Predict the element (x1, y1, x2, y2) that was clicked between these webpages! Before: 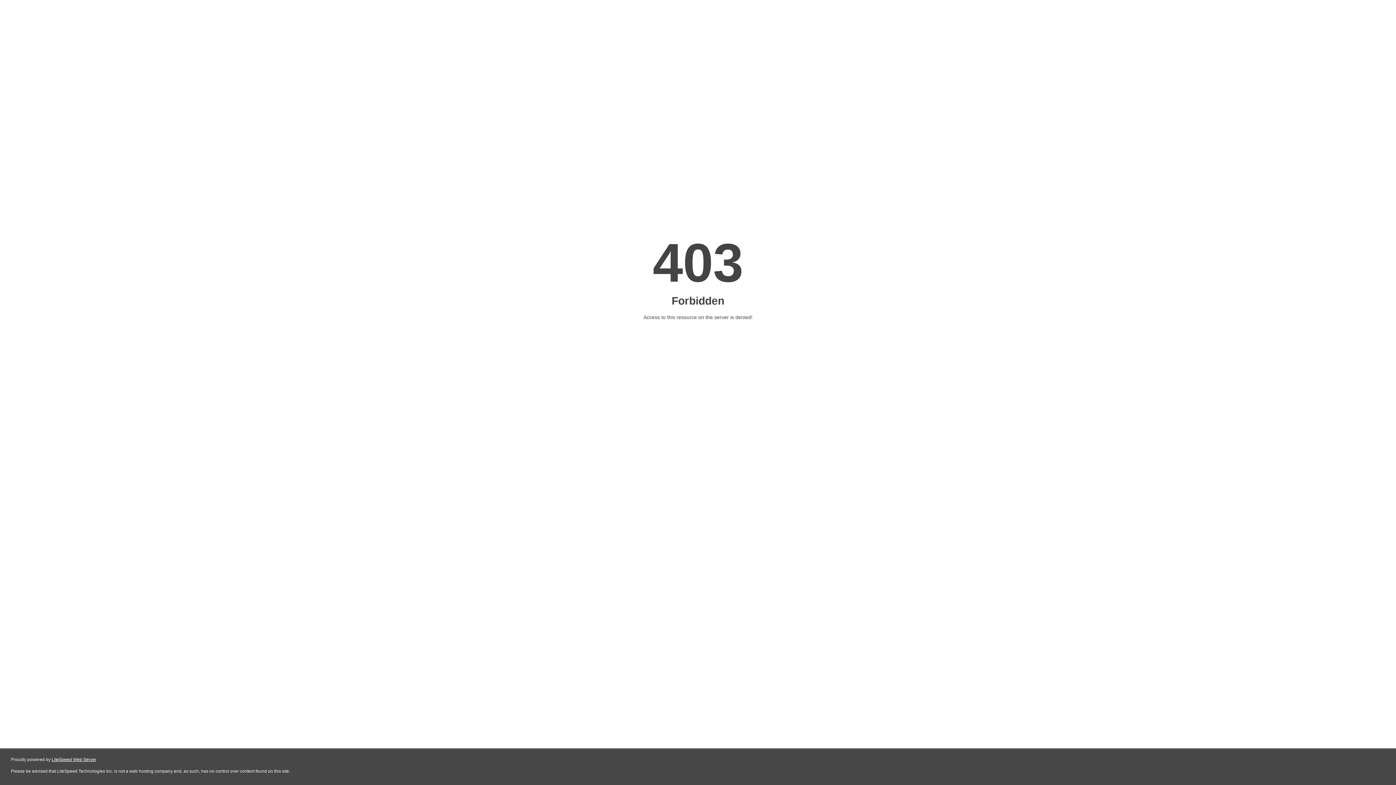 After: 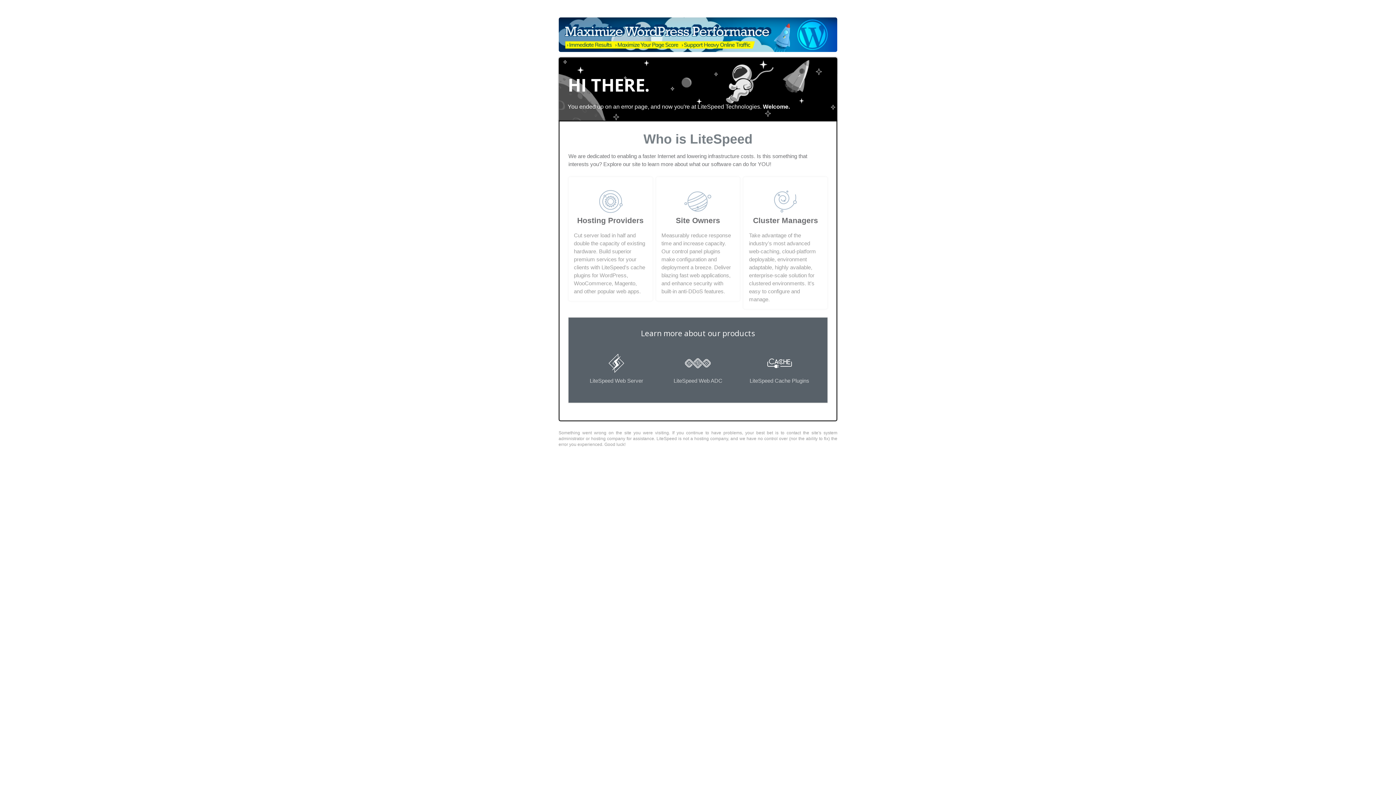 Action: label: LiteSpeed Web Server bbox: (51, 757, 96, 762)